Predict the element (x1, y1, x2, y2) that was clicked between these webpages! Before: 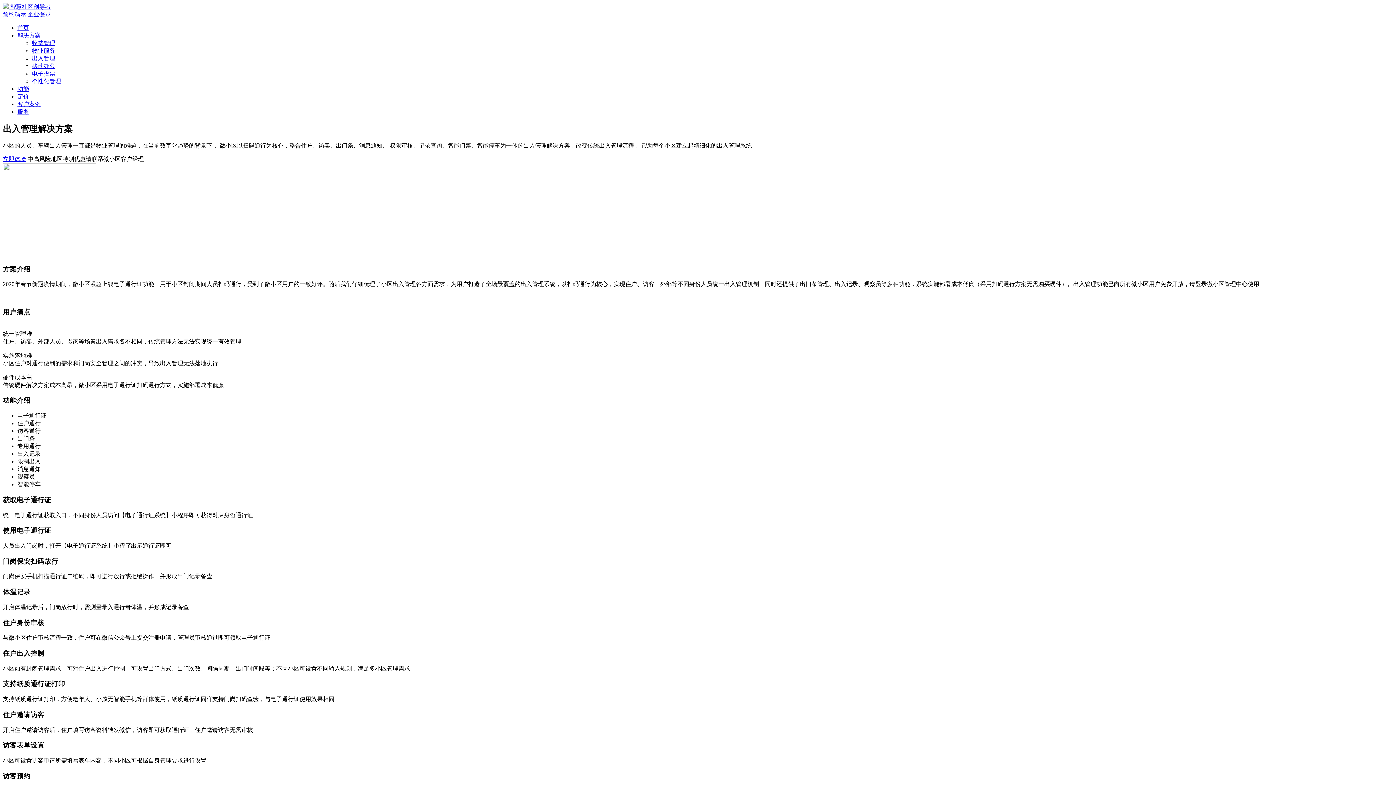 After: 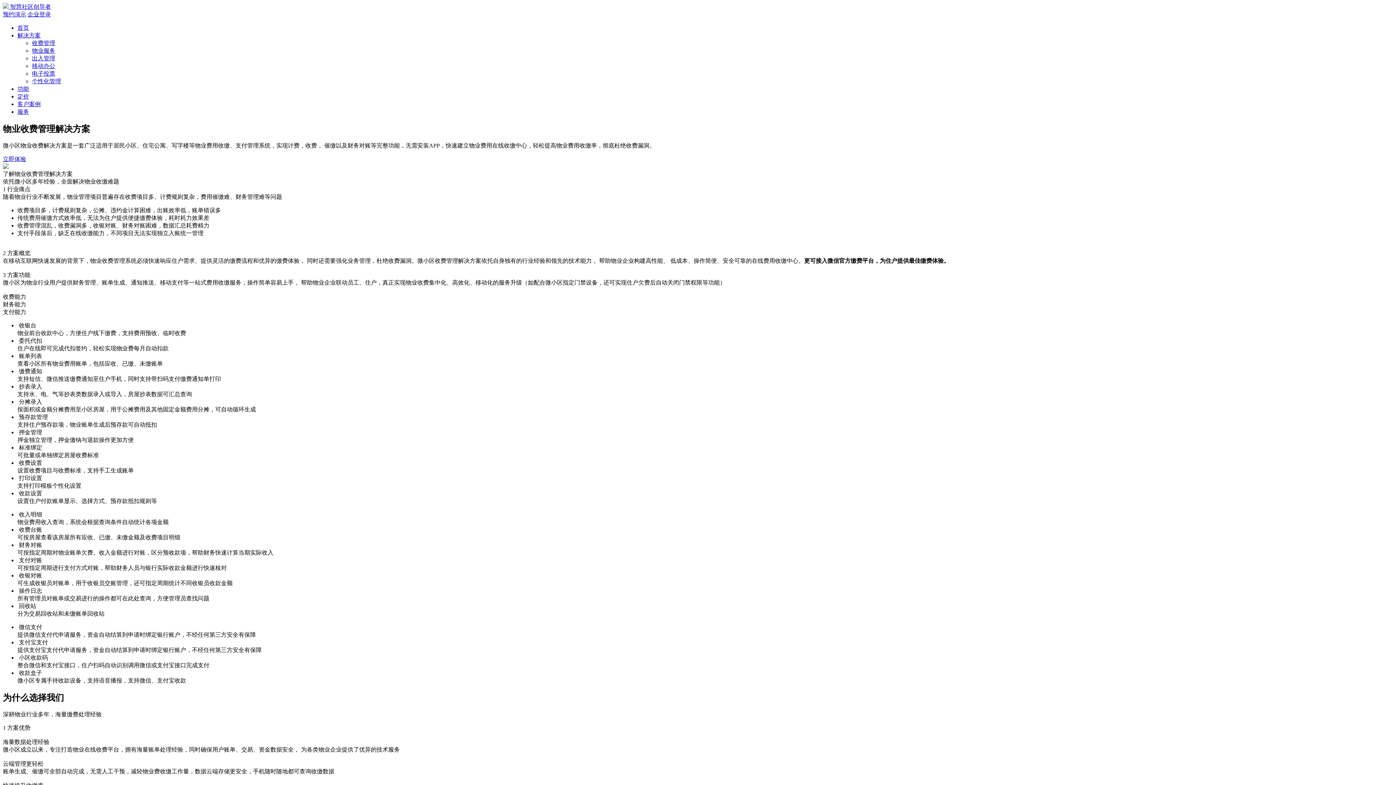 Action: label: 收费管理 bbox: (32, 40, 55, 46)